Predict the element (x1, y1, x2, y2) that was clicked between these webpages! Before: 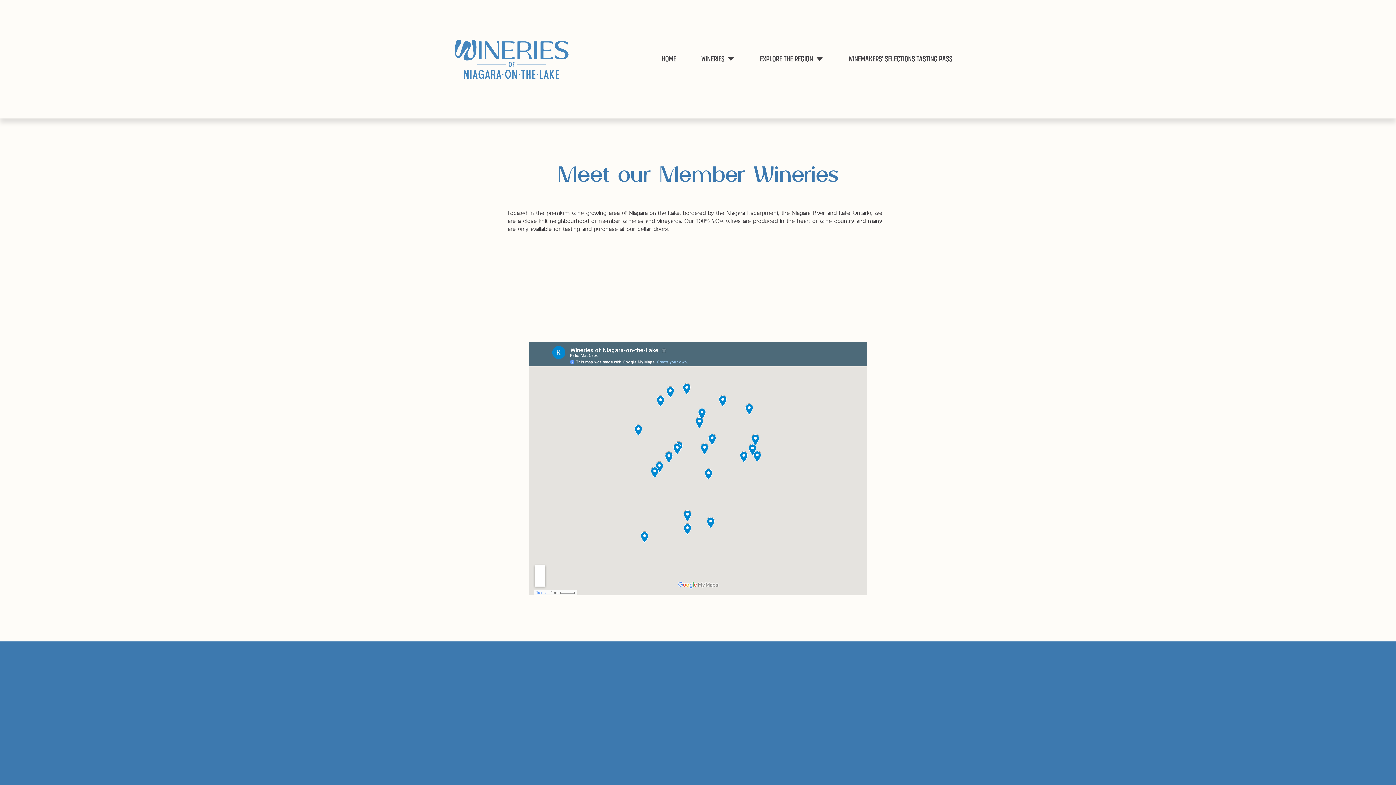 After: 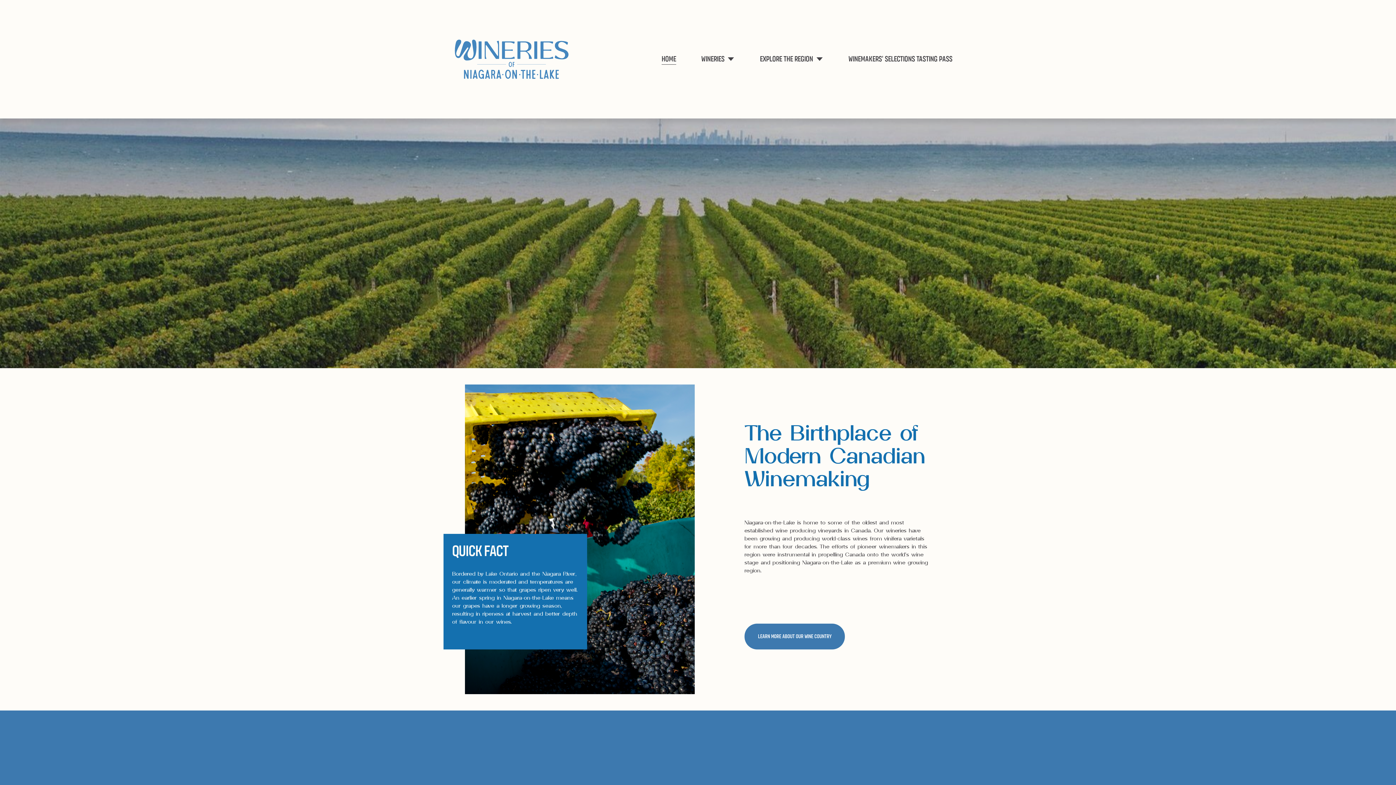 Action: bbox: (443, 27, 580, 90)